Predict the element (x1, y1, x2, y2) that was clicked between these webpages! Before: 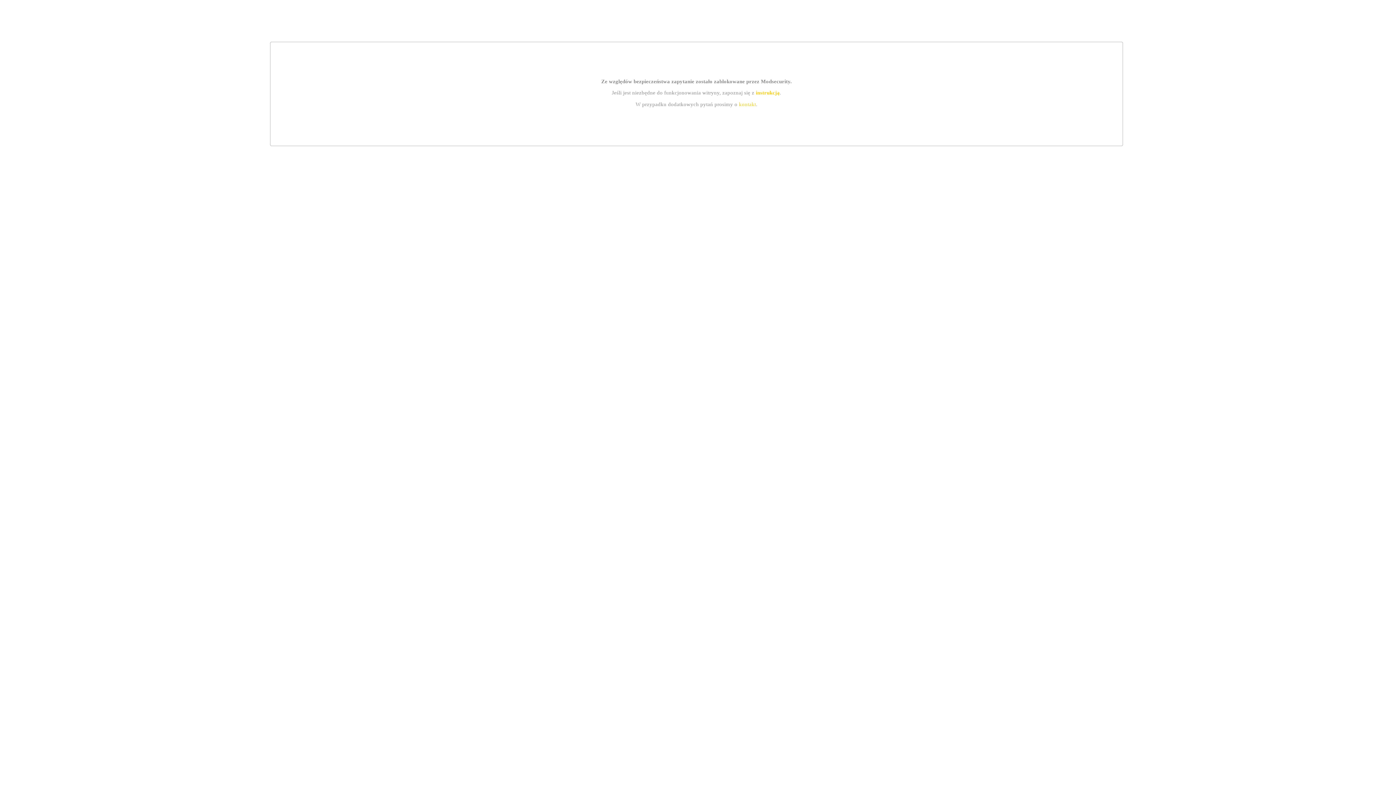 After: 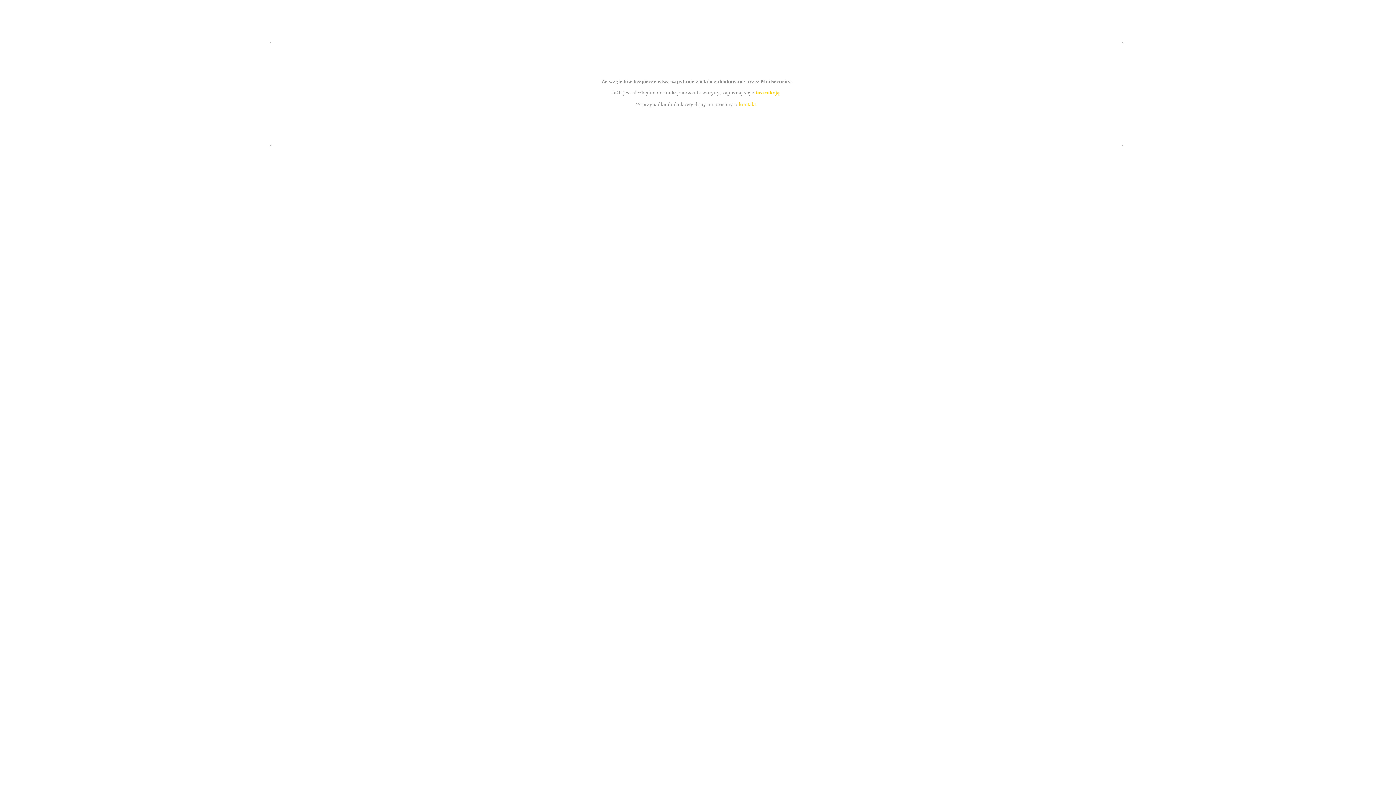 Action: bbox: (739, 101, 756, 107) label: kontakt